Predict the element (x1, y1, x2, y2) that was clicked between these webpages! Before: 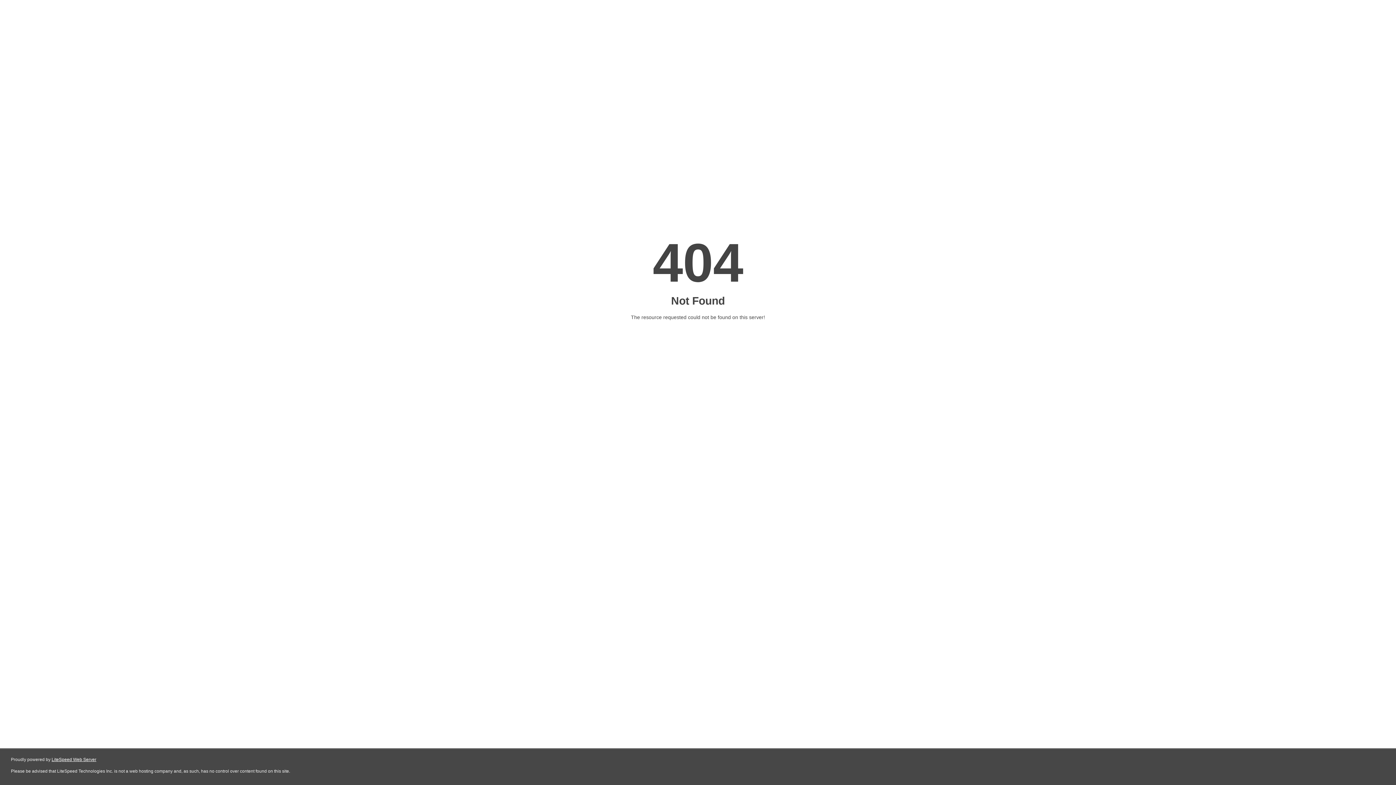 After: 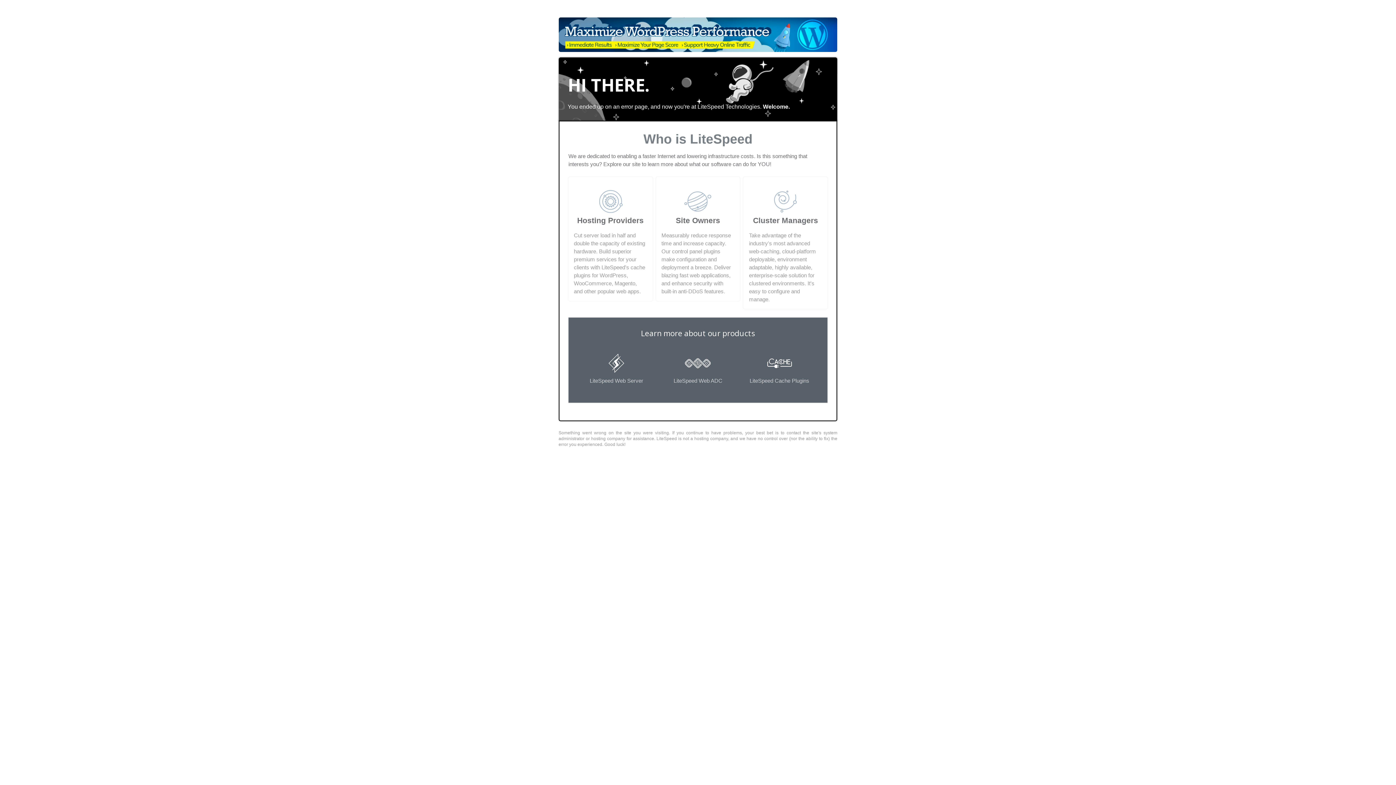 Action: bbox: (51, 757, 96, 762) label: LiteSpeed Web Server